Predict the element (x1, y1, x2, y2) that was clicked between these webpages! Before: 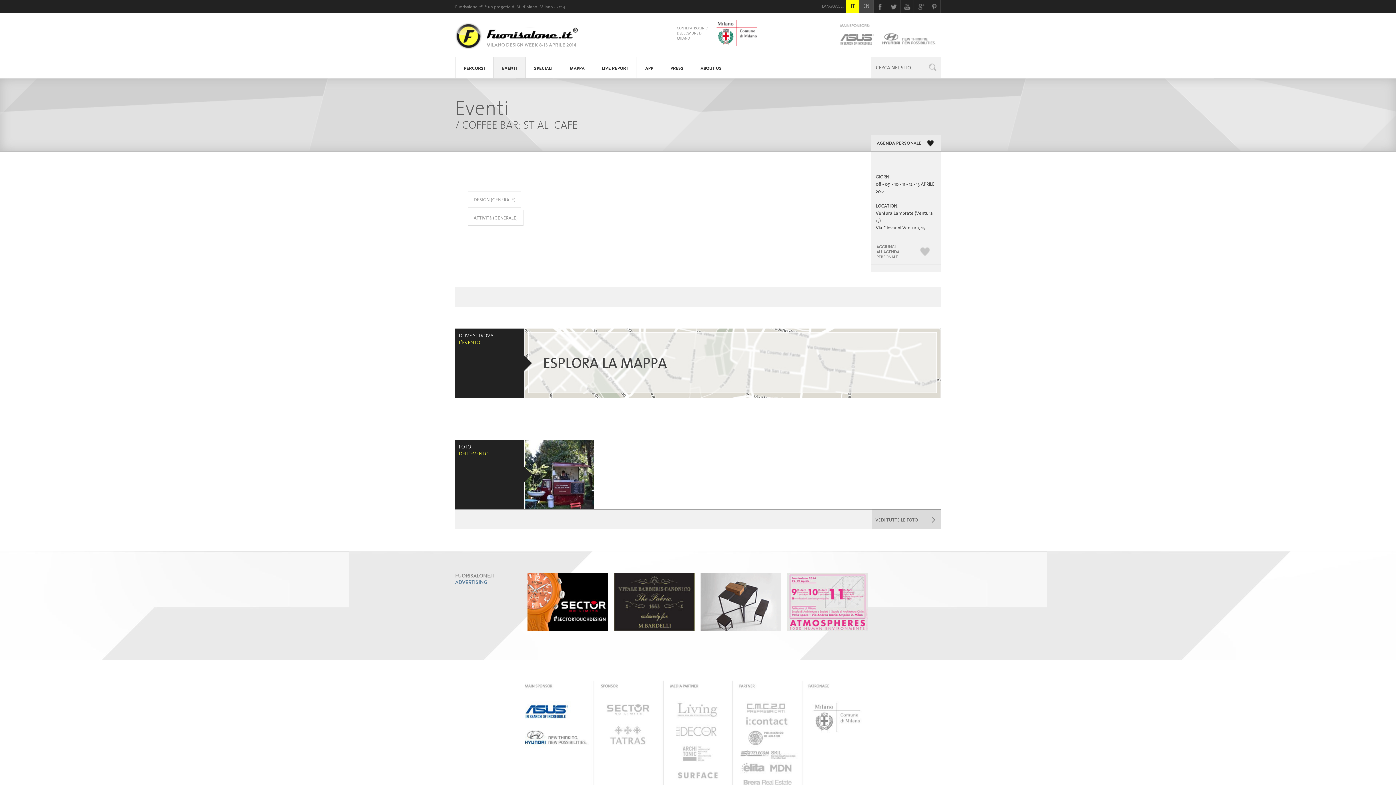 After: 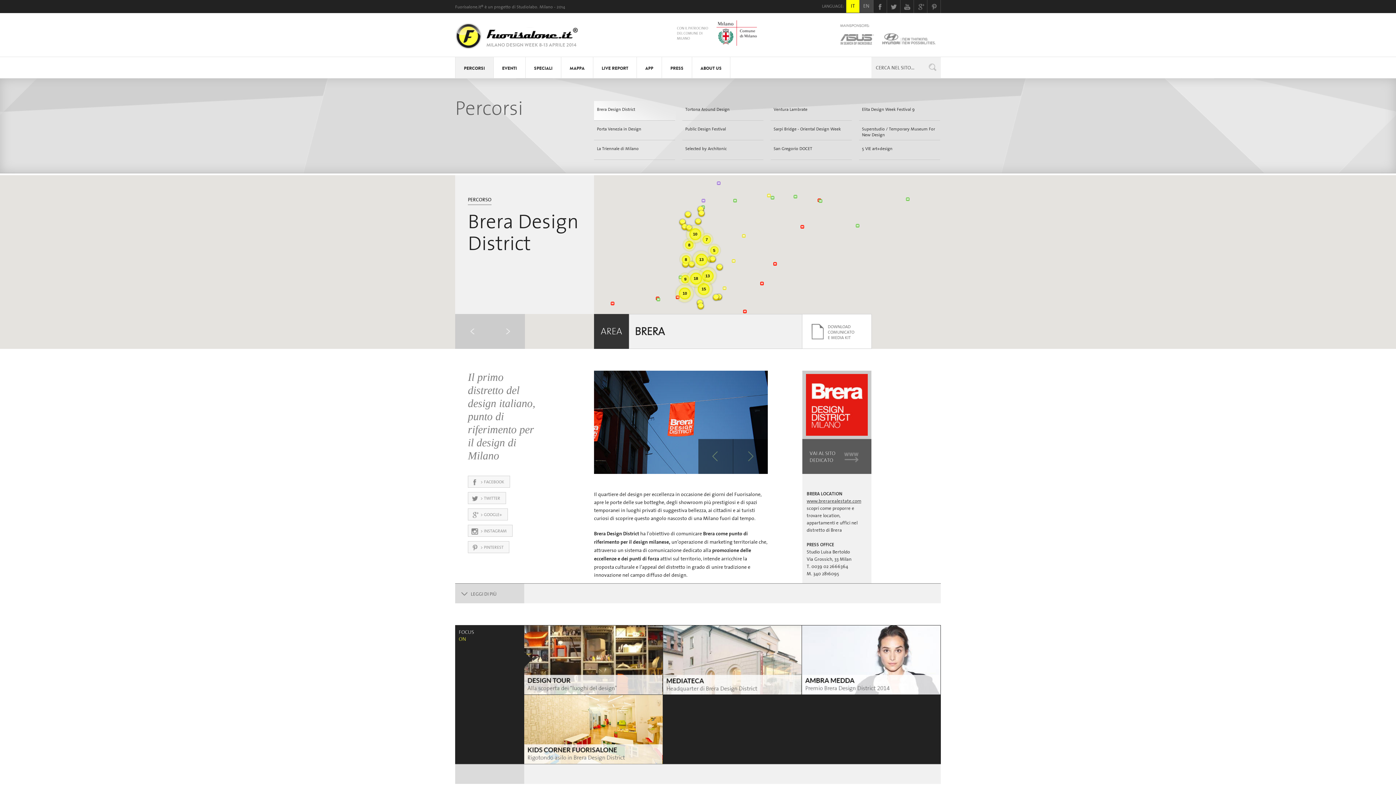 Action: bbox: (455, 57, 493, 78) label: PERCORSI